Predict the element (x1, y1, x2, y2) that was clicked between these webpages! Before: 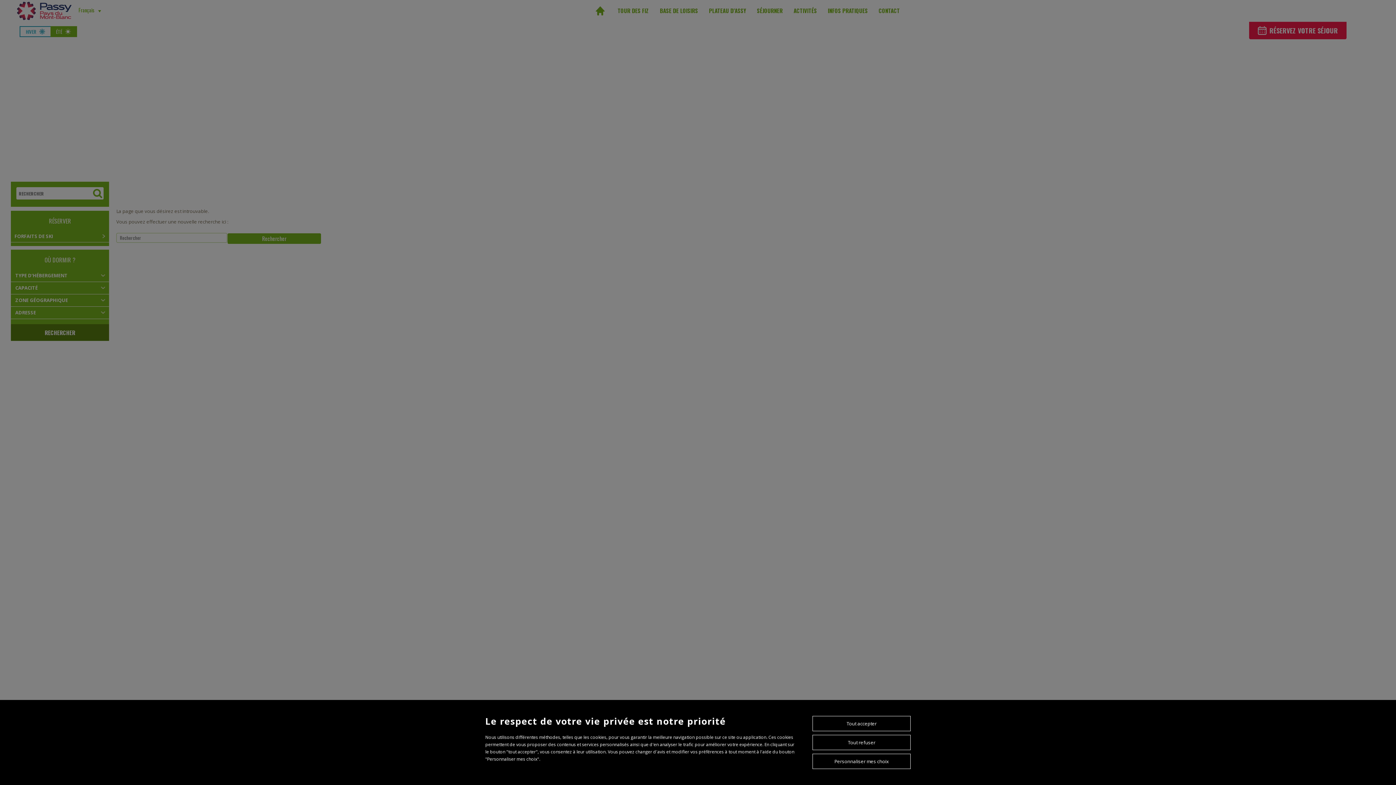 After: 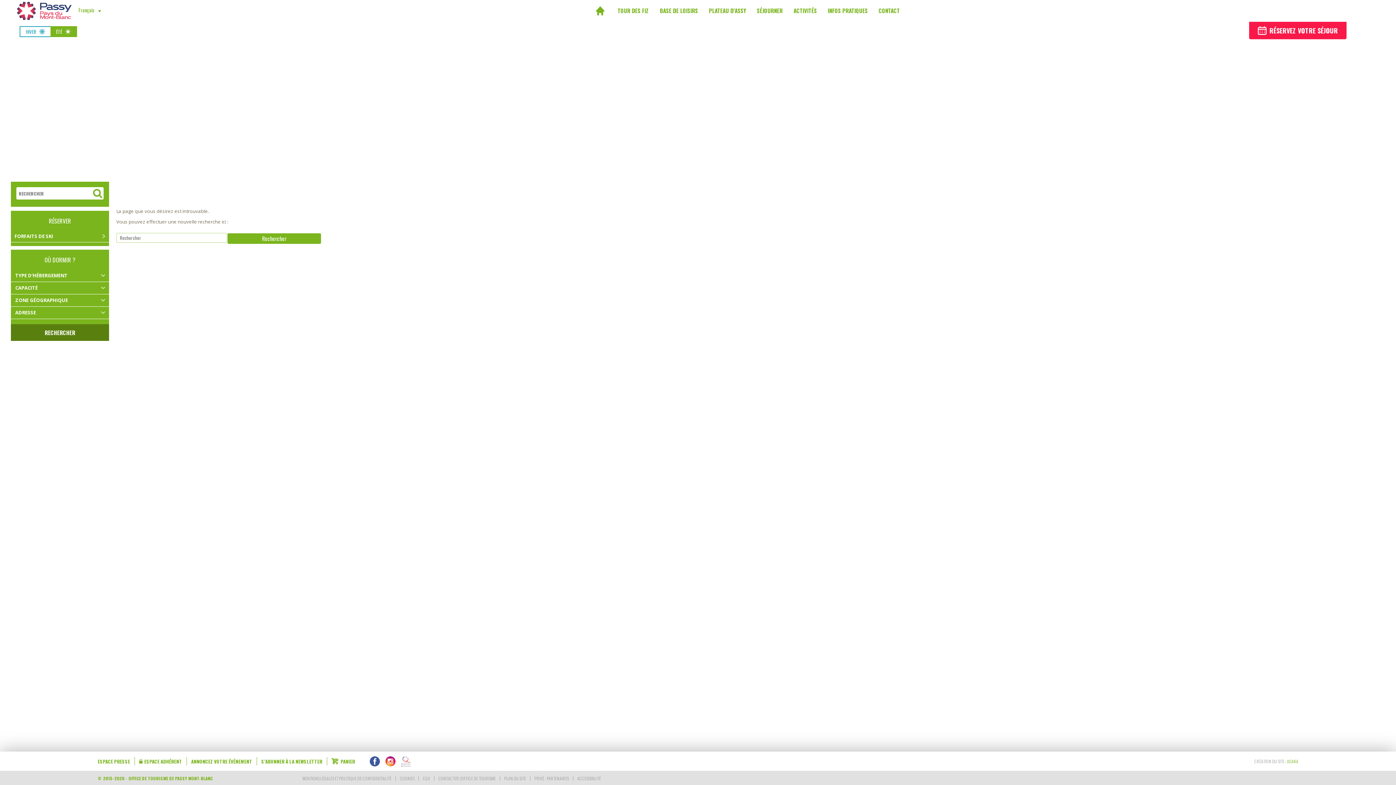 Action: label: Tout accepter bbox: (812, 716, 910, 731)